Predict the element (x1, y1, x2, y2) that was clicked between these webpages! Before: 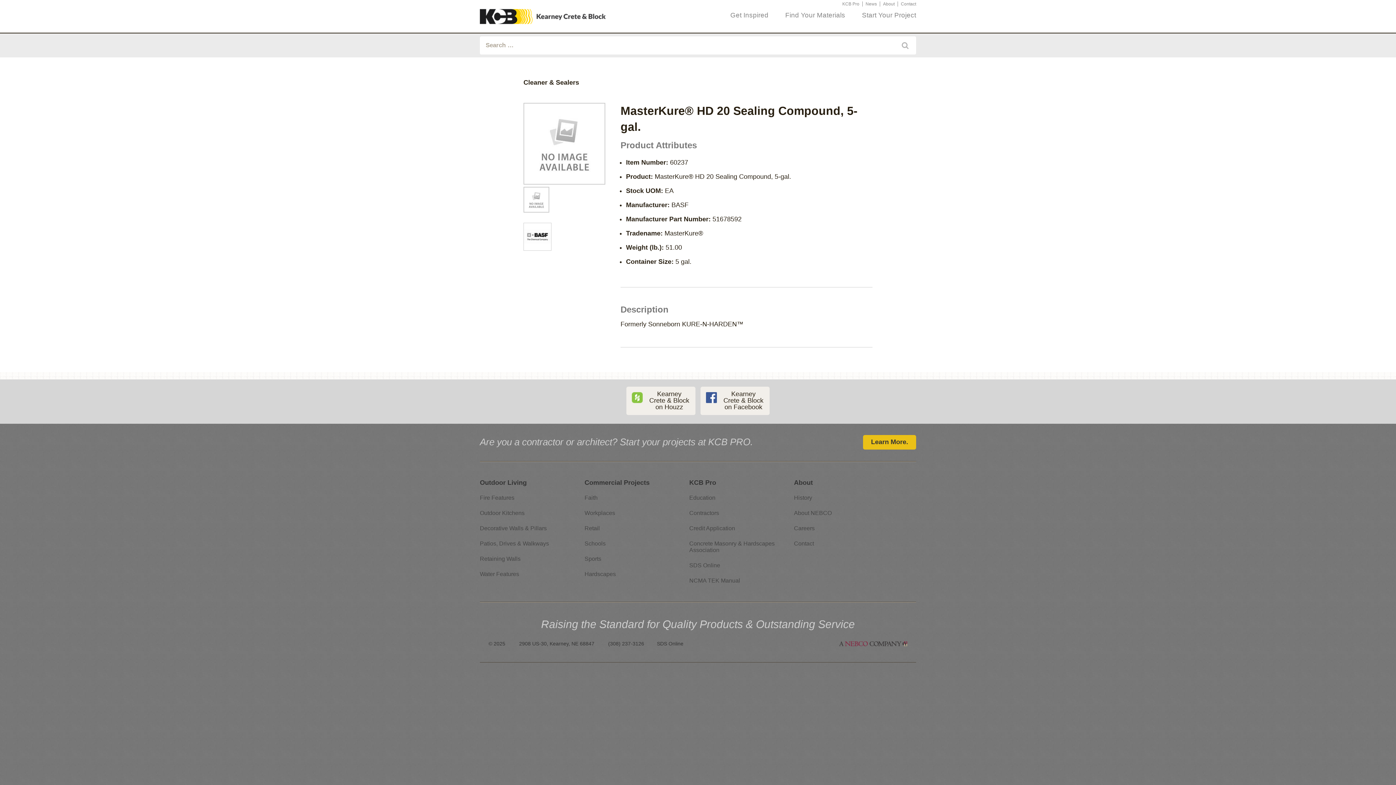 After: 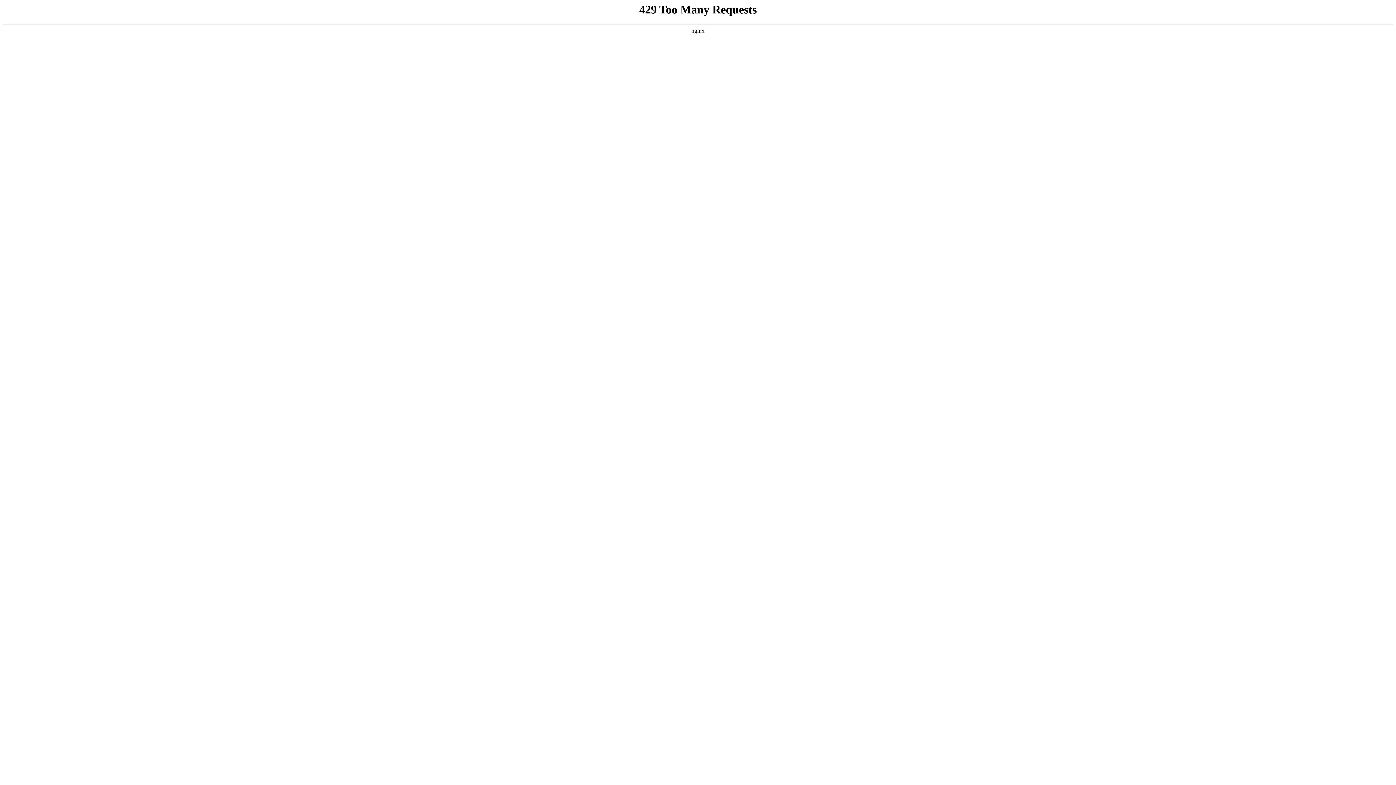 Action: label: Get Inspired bbox: (730, 11, 768, 18)